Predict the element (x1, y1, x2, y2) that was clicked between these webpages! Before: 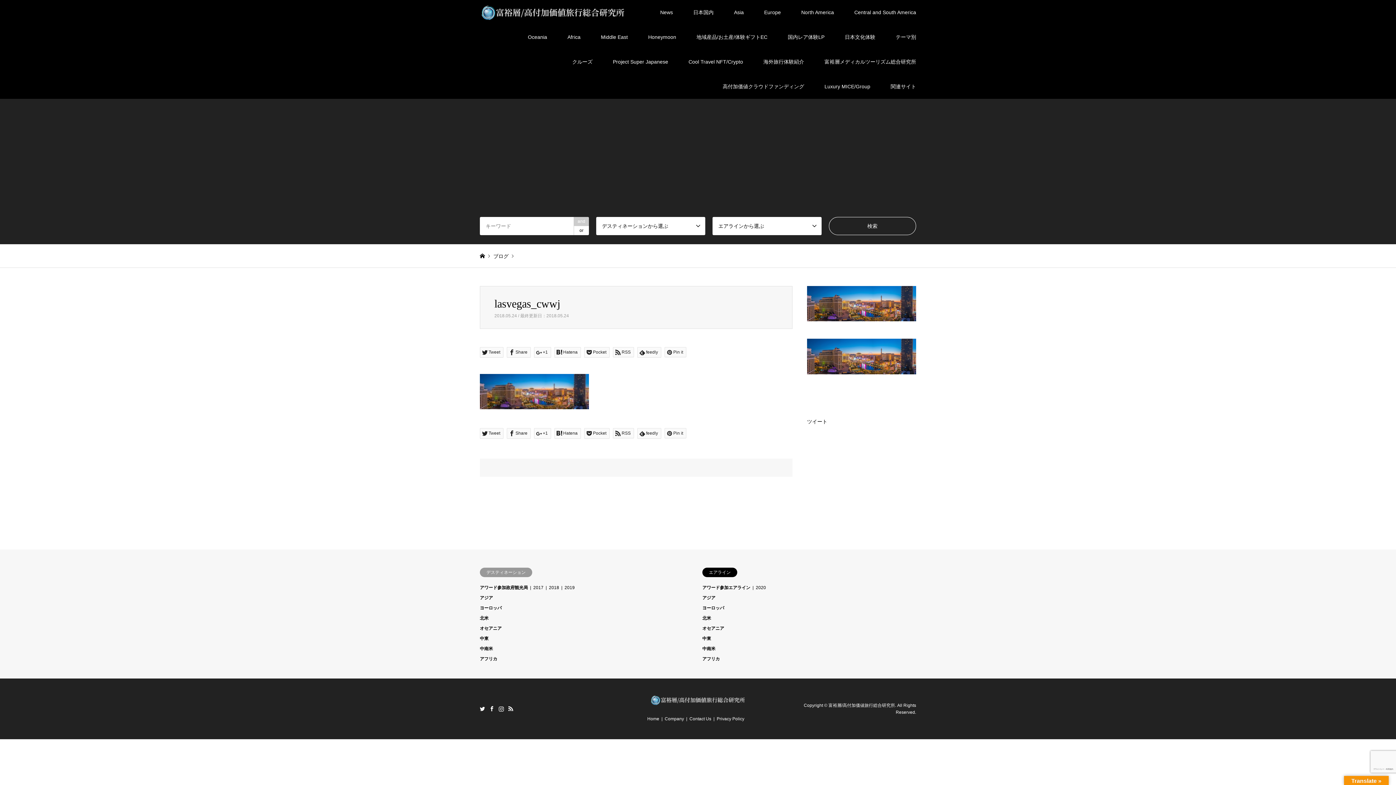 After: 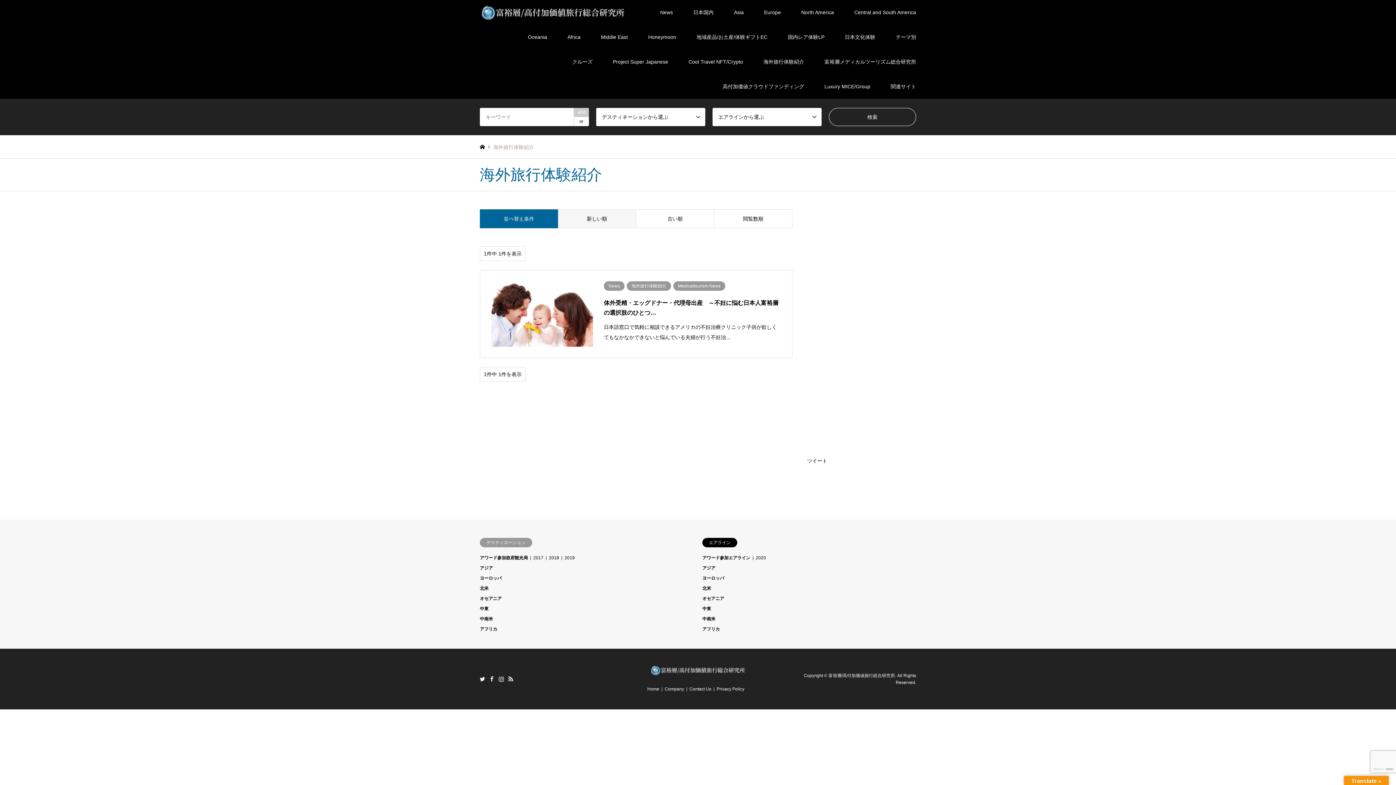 Action: label: 海外旅行体験紹介 bbox: (753, 49, 814, 74)